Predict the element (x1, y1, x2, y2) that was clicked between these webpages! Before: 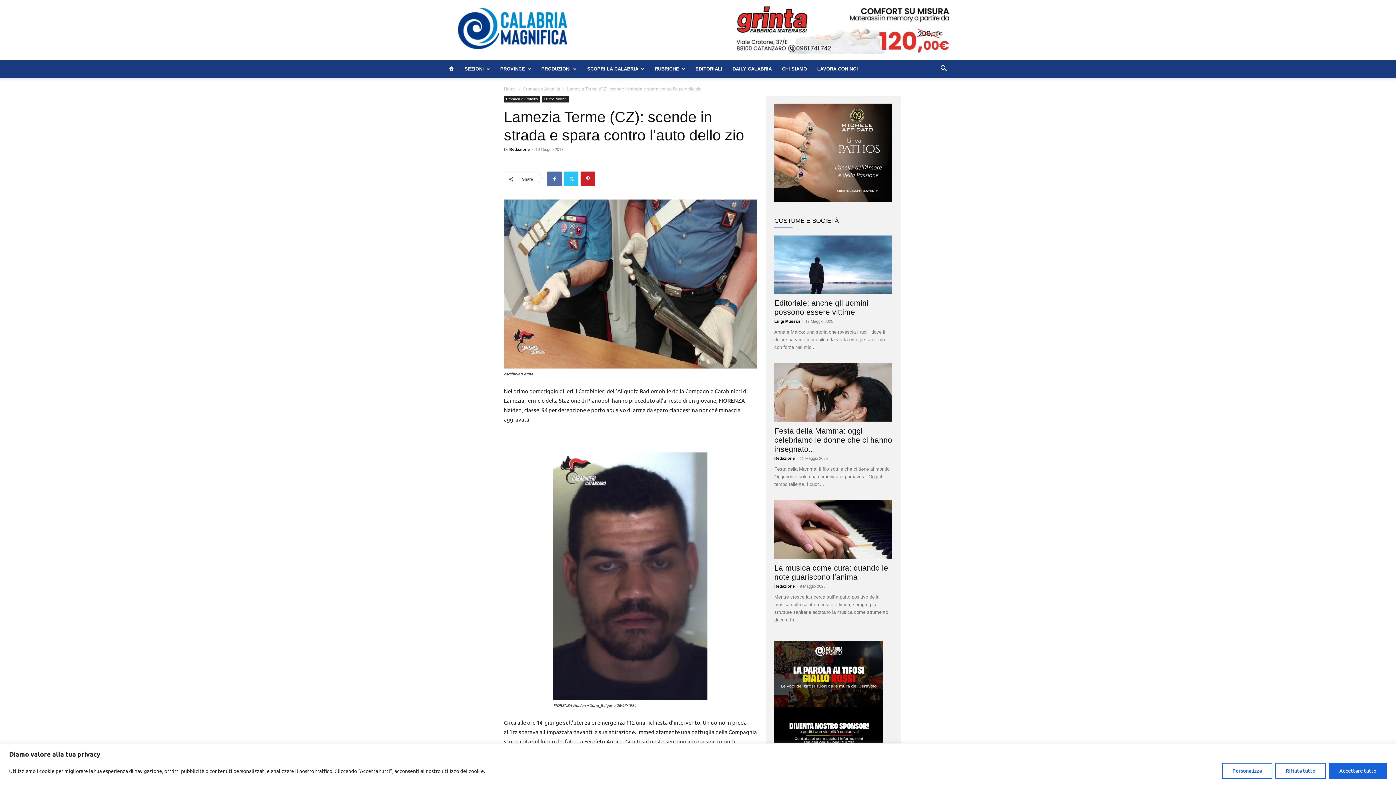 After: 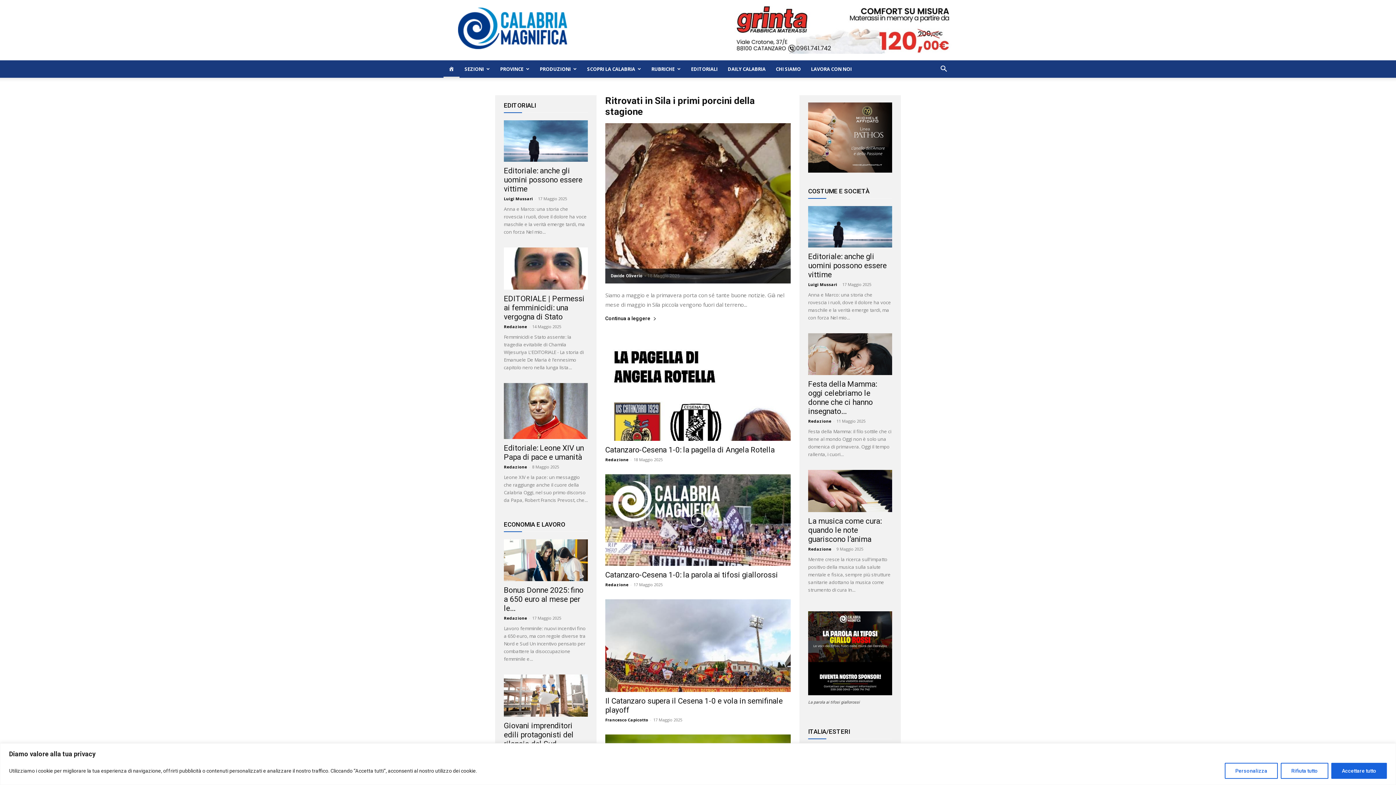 Action: label: Luigi Mussari bbox: (774, 319, 800, 323)